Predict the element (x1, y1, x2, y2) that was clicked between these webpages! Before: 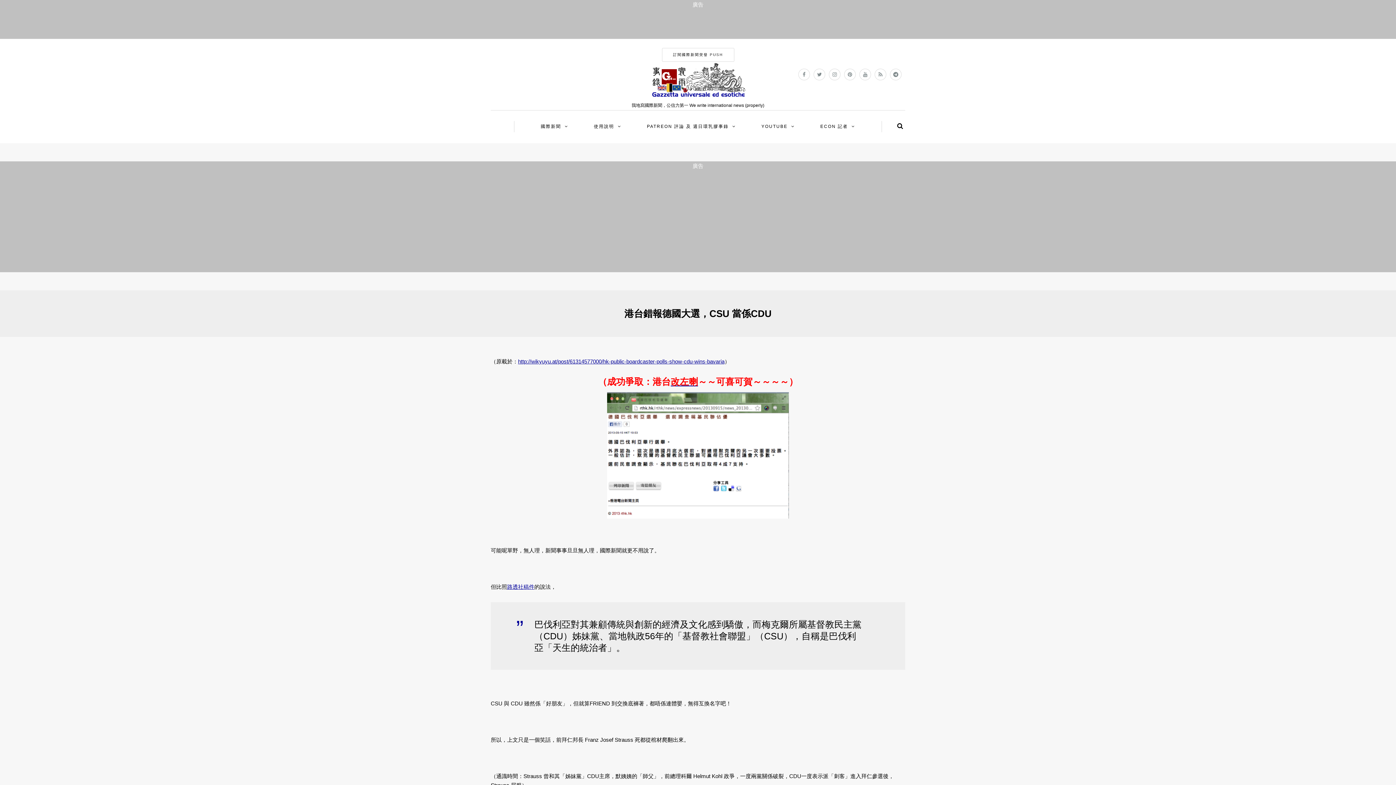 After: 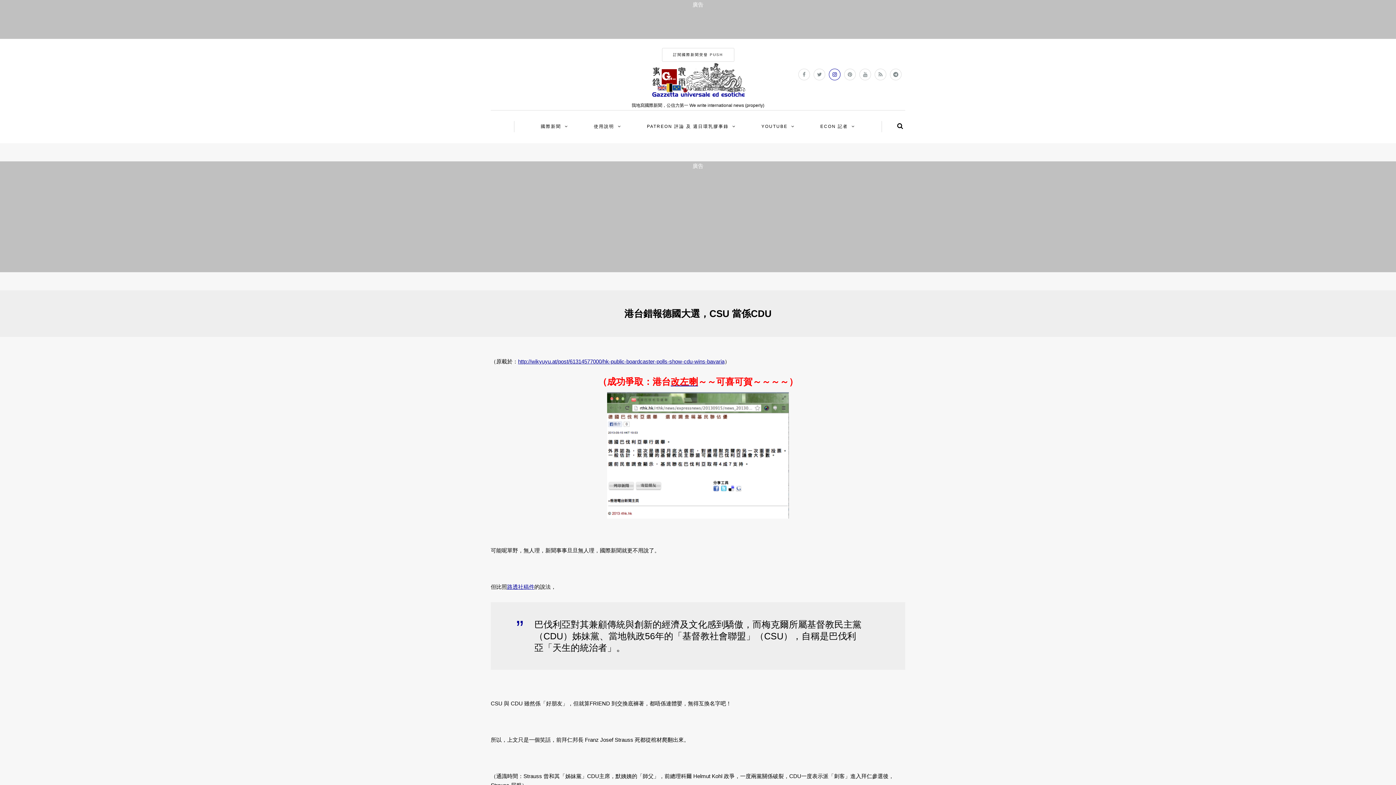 Action: bbox: (829, 68, 840, 80)